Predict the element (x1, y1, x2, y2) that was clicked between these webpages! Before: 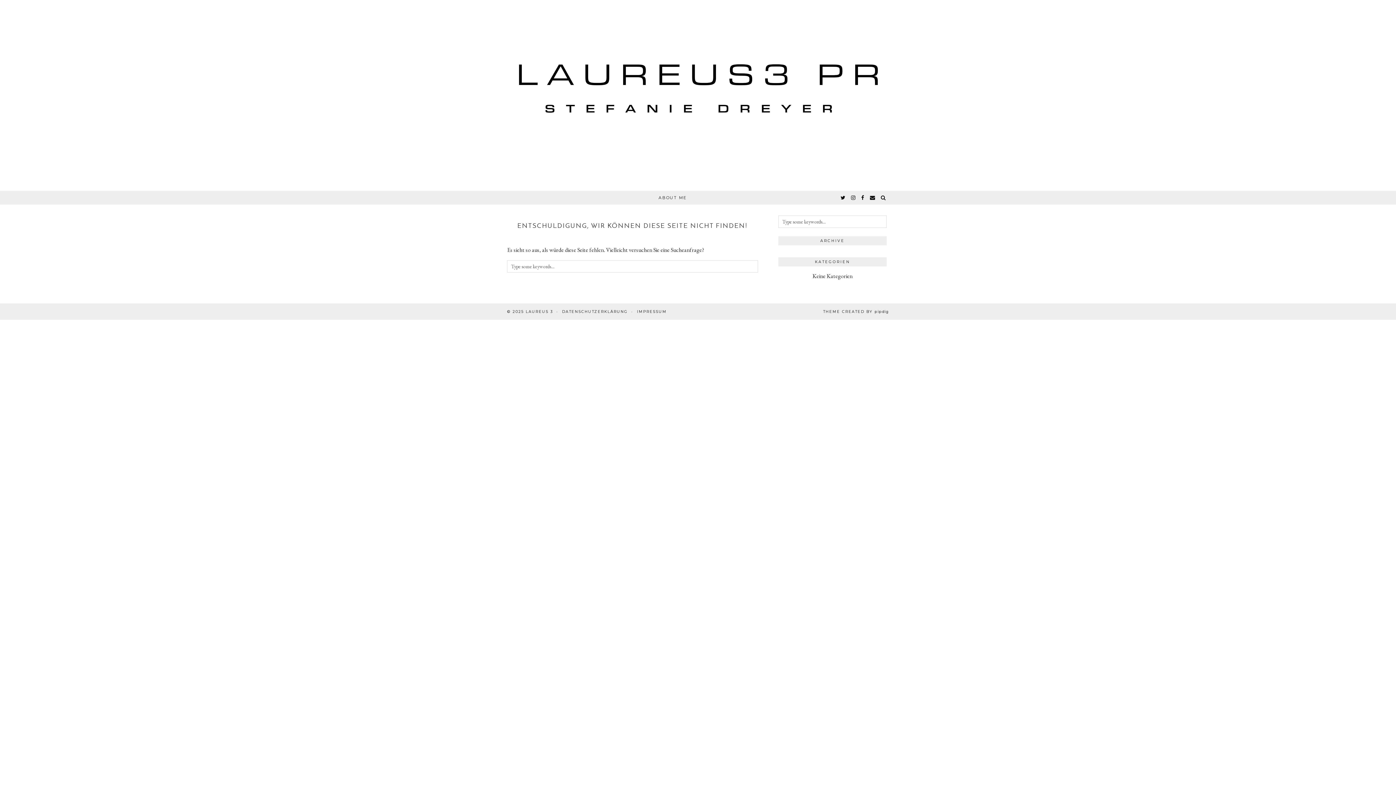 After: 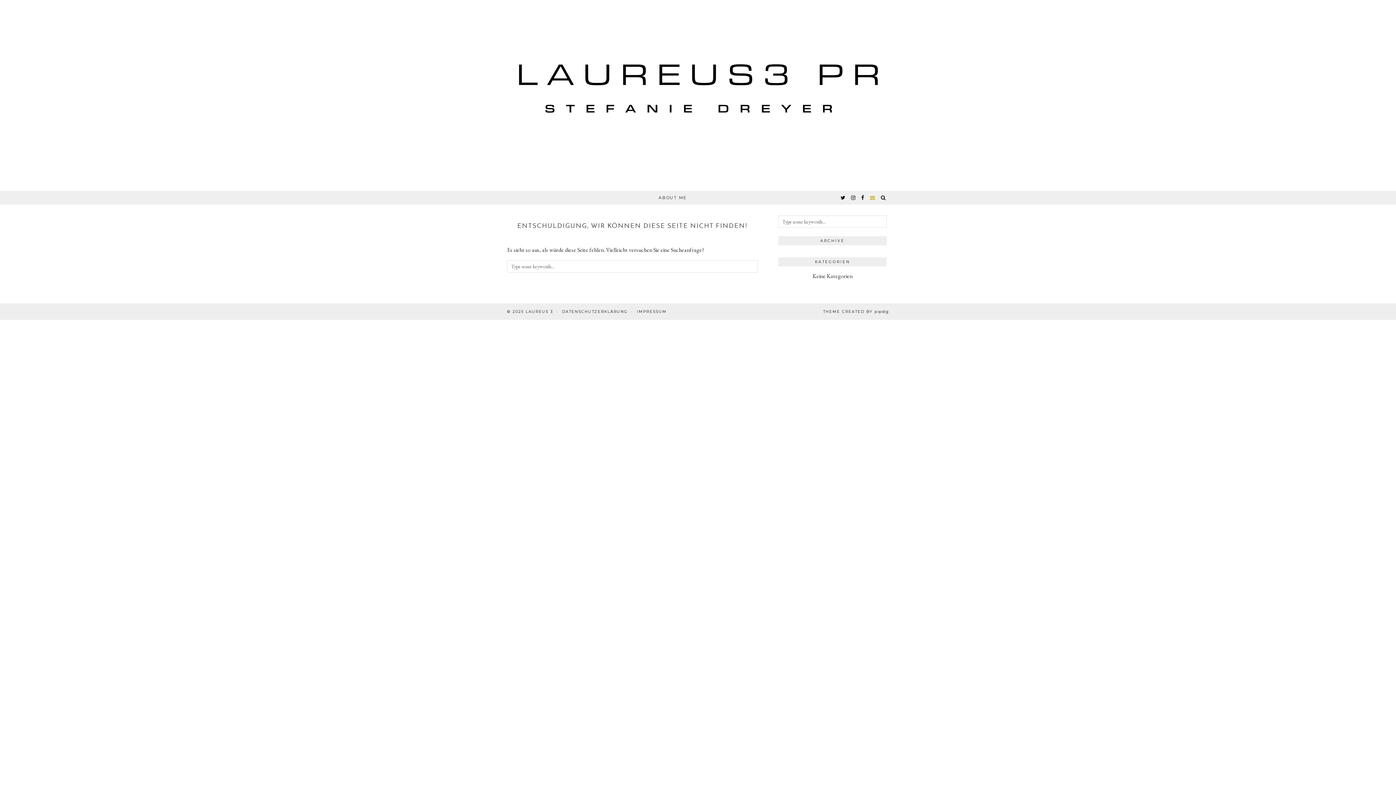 Action: bbox: (870, 190, 876, 204) label: Email